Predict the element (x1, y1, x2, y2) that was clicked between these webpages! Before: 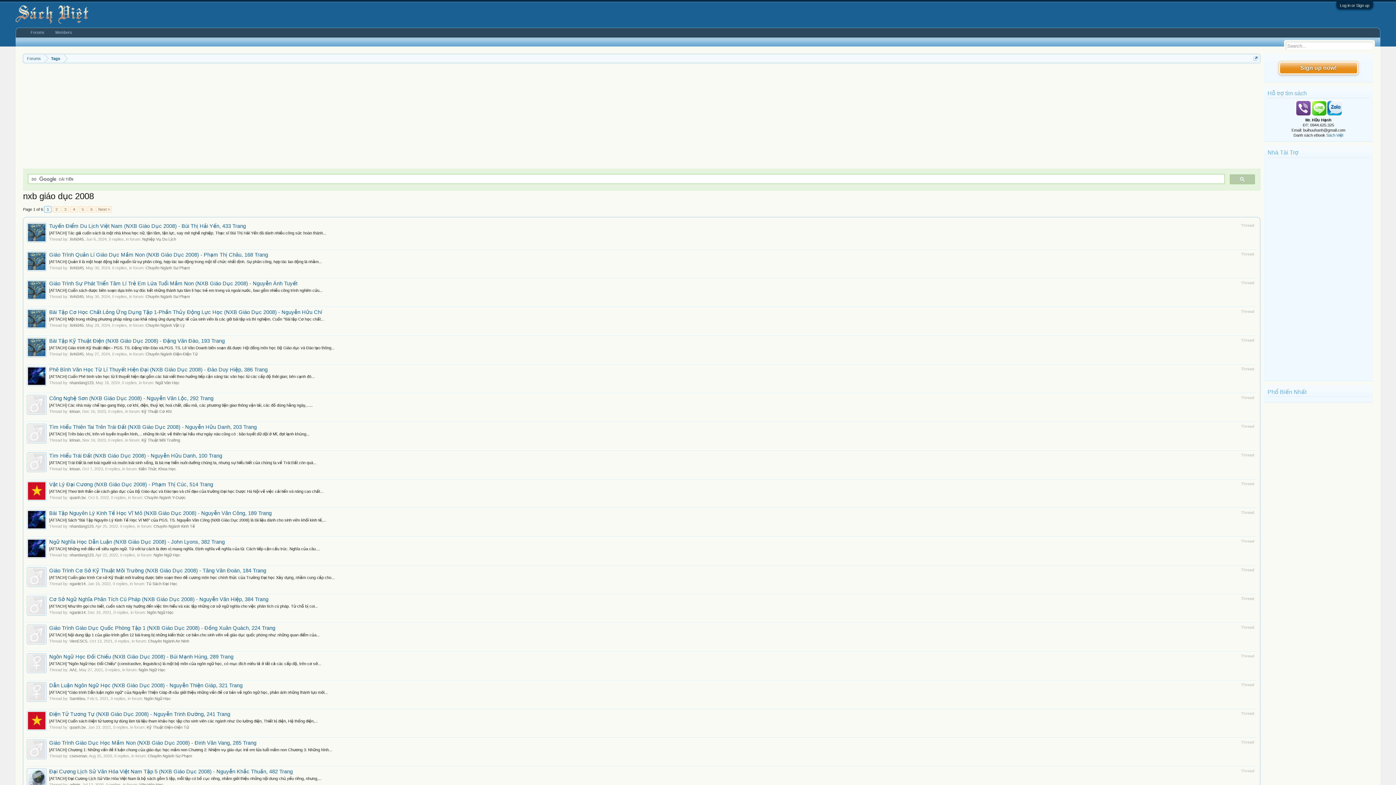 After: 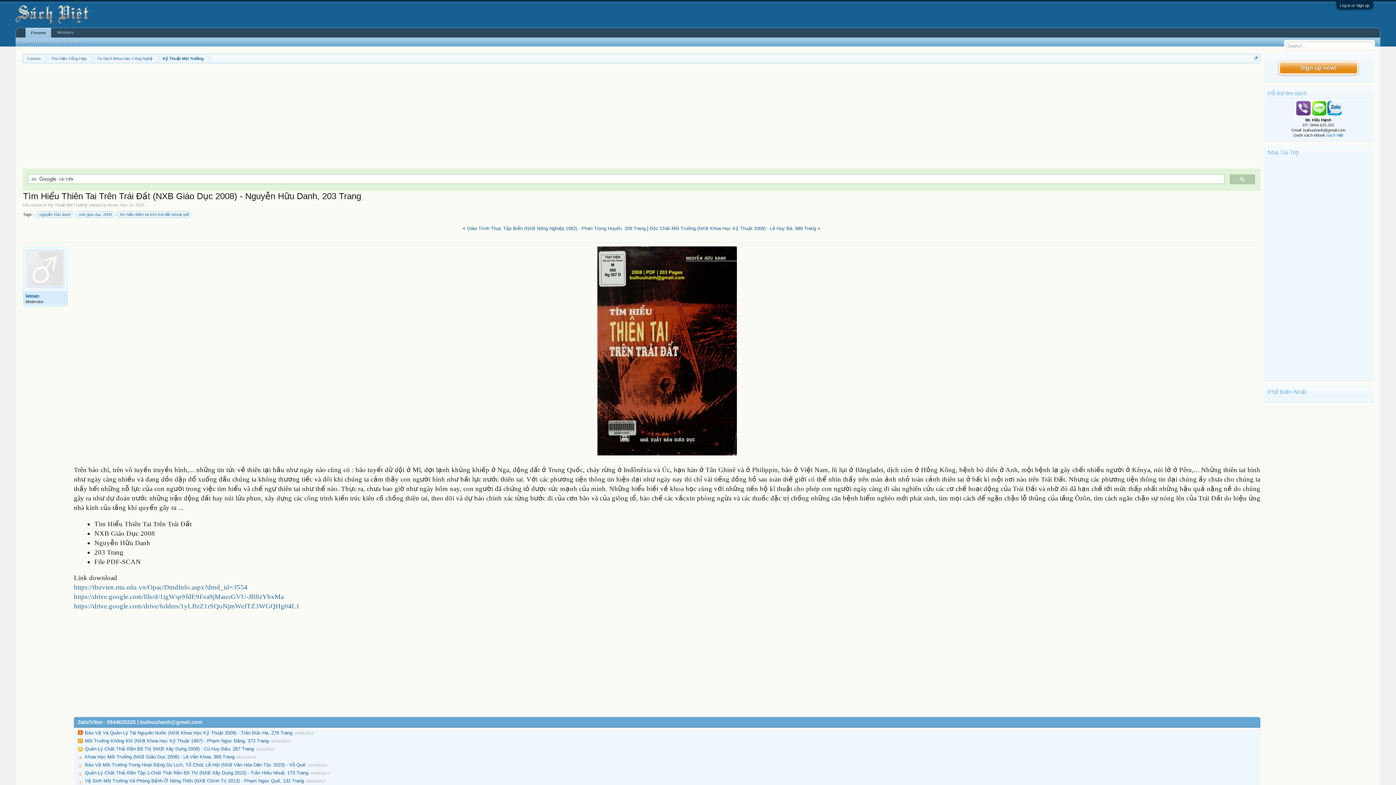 Action: label: [ATTACH] Trên báo chí, trên vô tuyến truyền hình,... những tin tức về thiên tại hầu như ngày nào cũng có : bão tuyết dữ dội ở Mĩ, đợt lạnh khủng... bbox: (49, 432, 309, 436)